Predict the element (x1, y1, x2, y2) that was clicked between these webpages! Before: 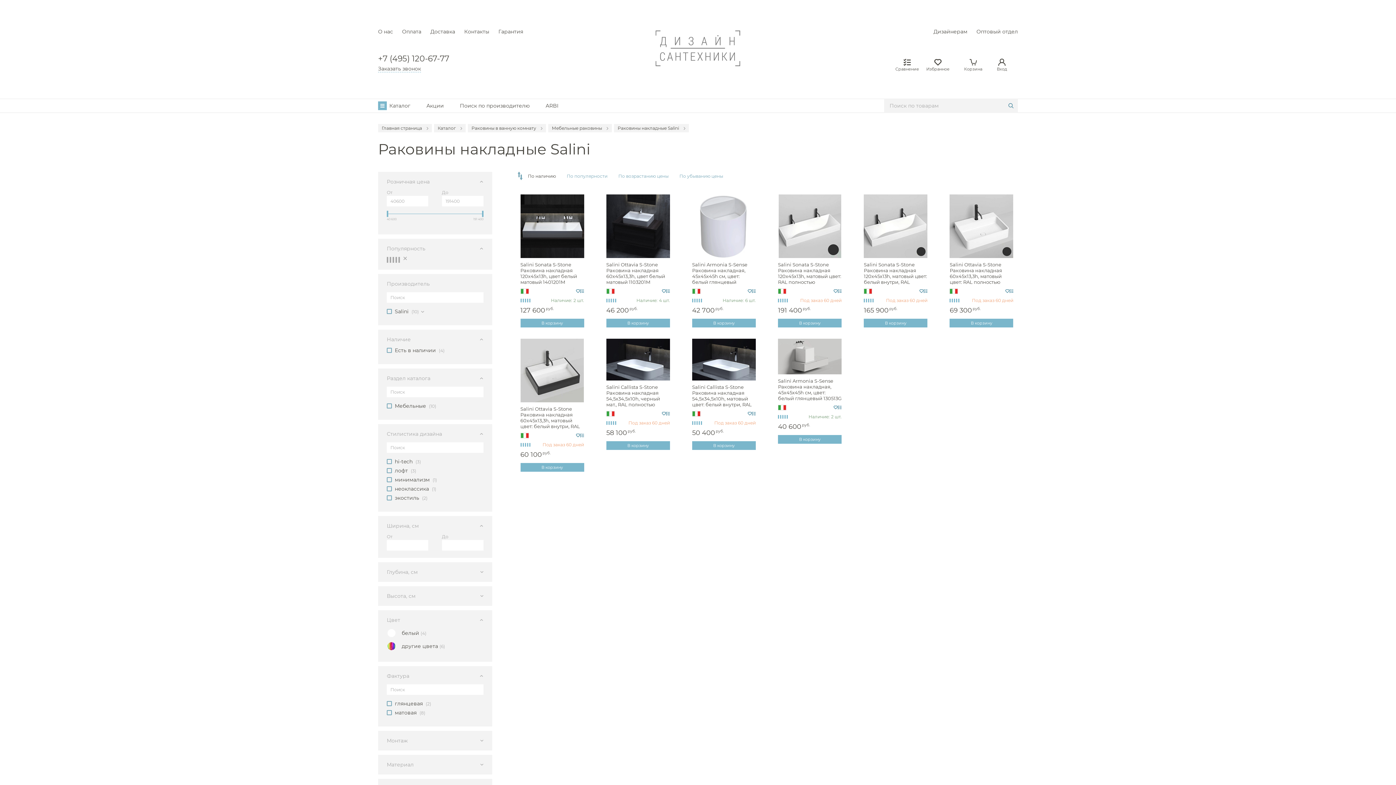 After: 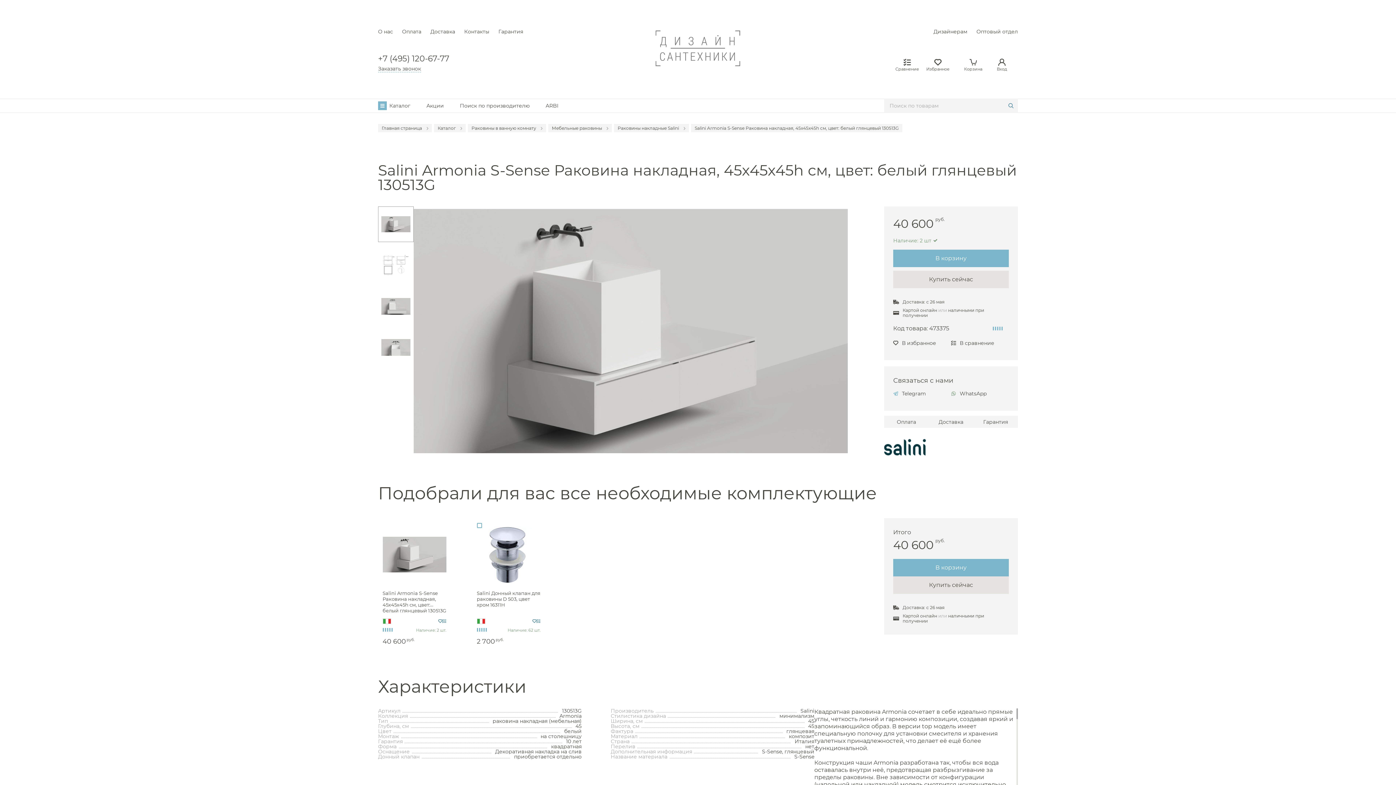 Action: bbox: (778, 339, 841, 401) label: Salini Armonia S-Sense Раковина накладная, 45х45х45h см, цвет: белый глянцевый 130513G